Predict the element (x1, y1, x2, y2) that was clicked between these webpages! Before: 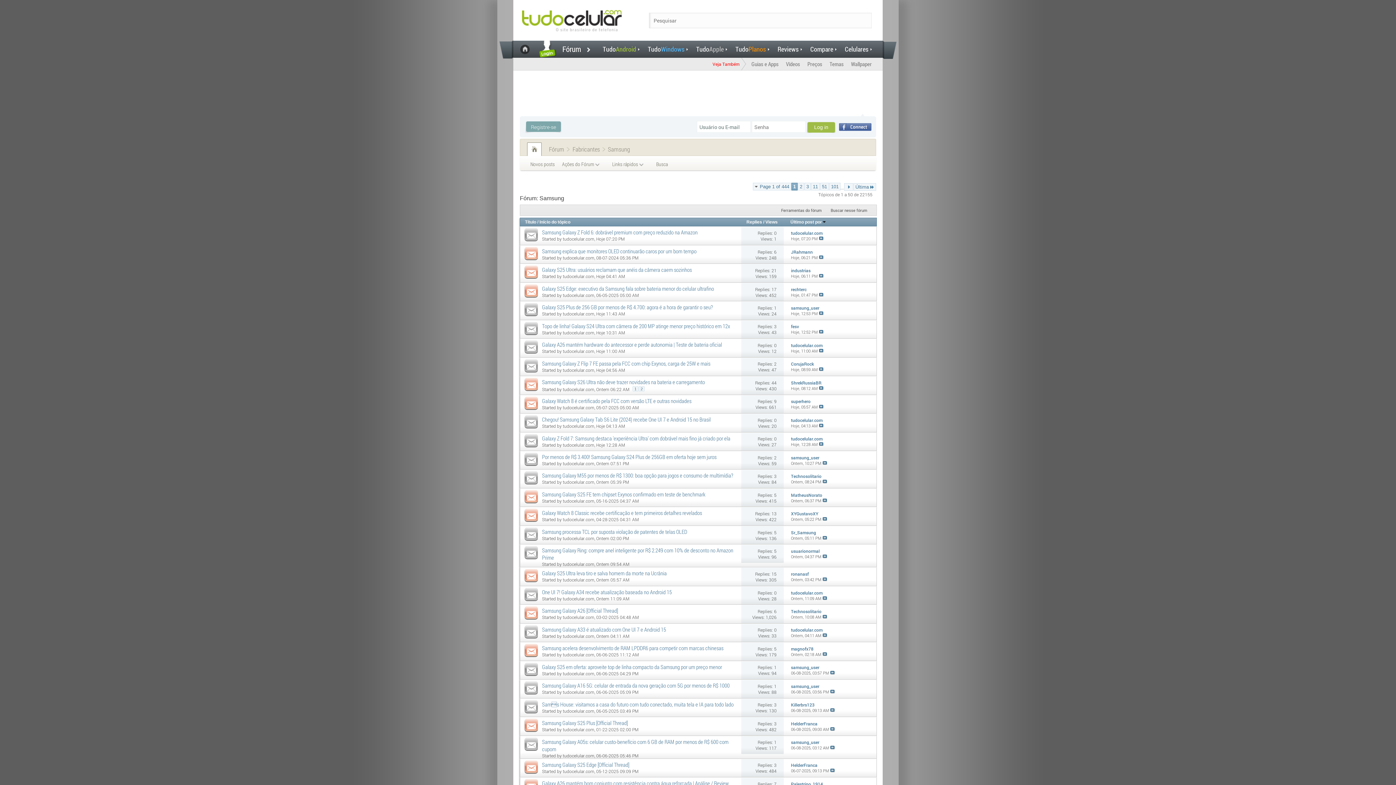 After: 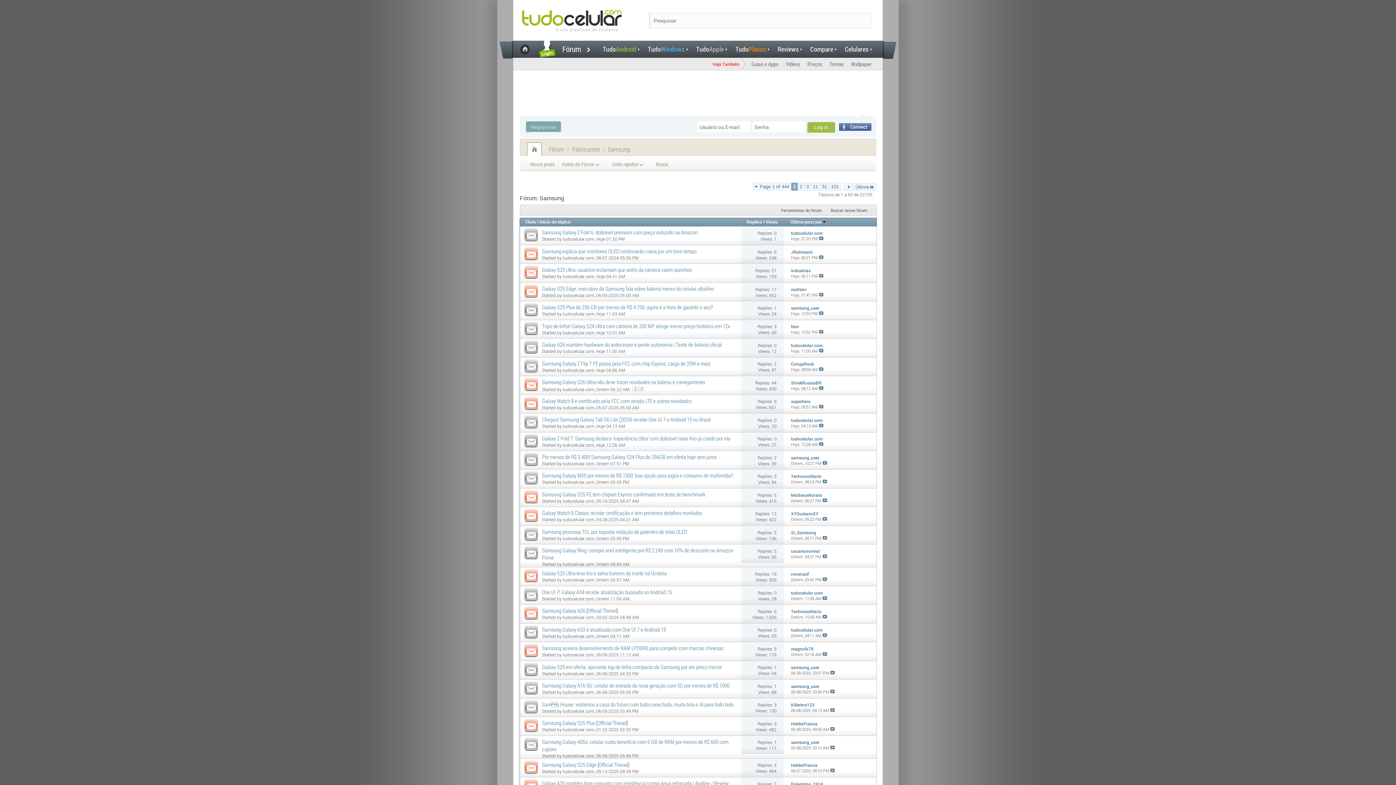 Action: bbox: (520, 680, 542, 697)